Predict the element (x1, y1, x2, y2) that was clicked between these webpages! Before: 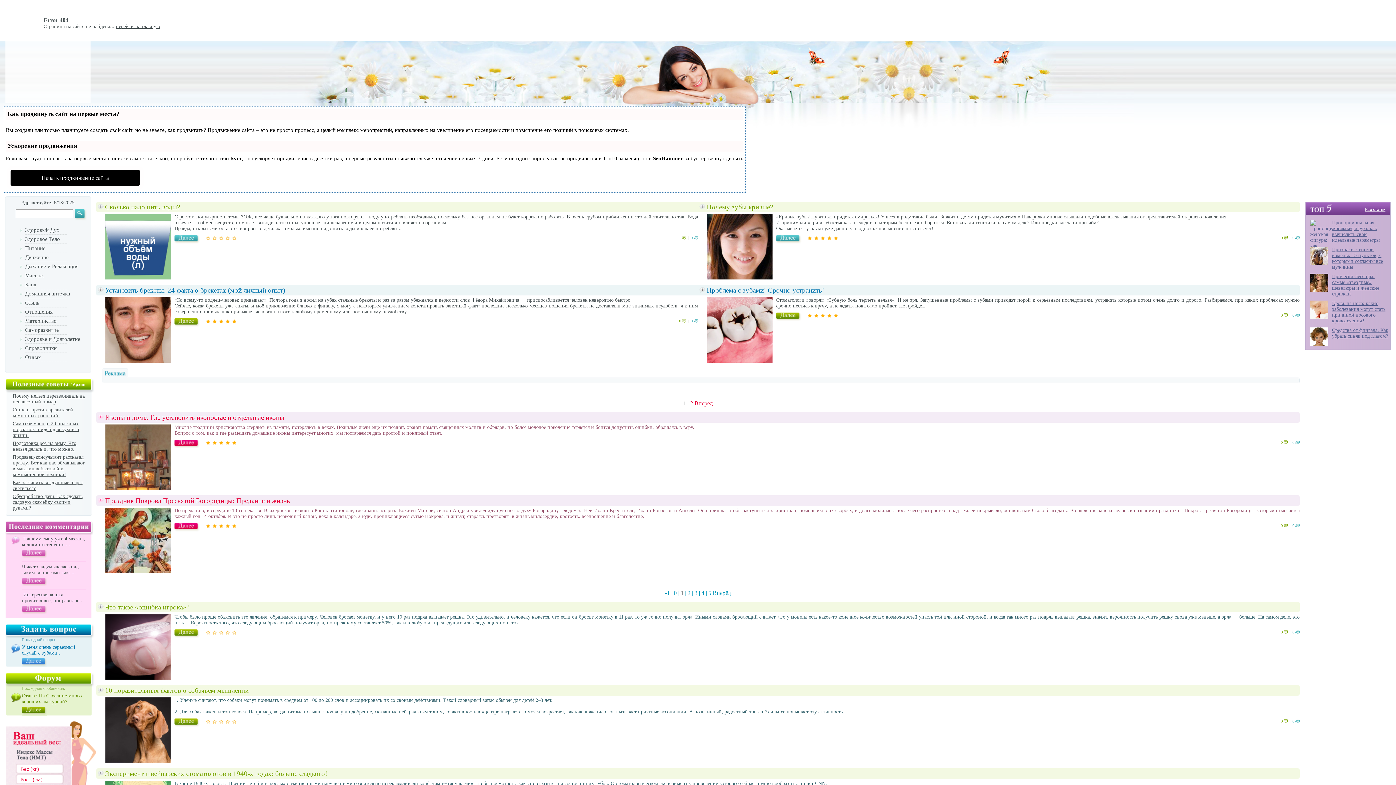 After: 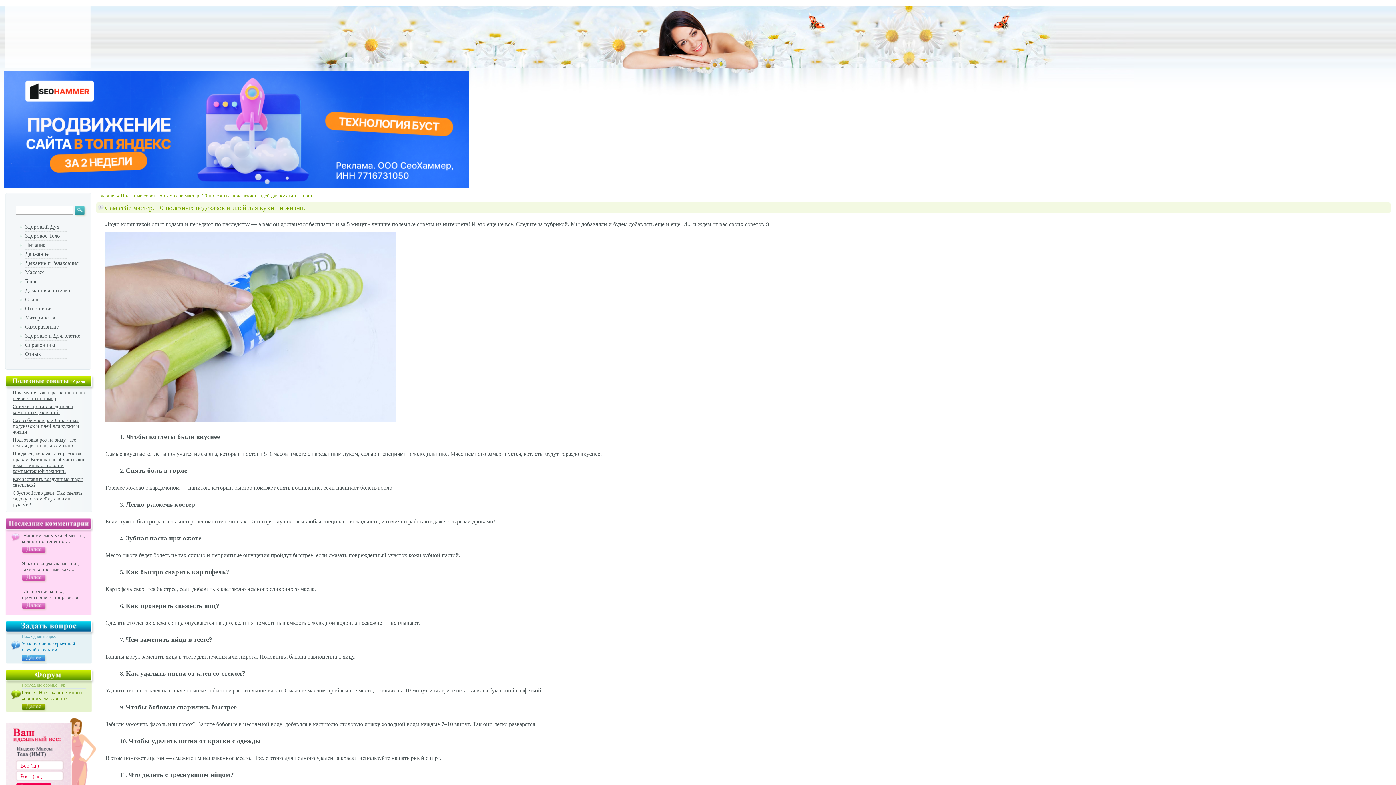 Action: bbox: (12, 421, 79, 438) label: Сам себе мастер. 20 полезных подсказок и идей для кухни и жизни.